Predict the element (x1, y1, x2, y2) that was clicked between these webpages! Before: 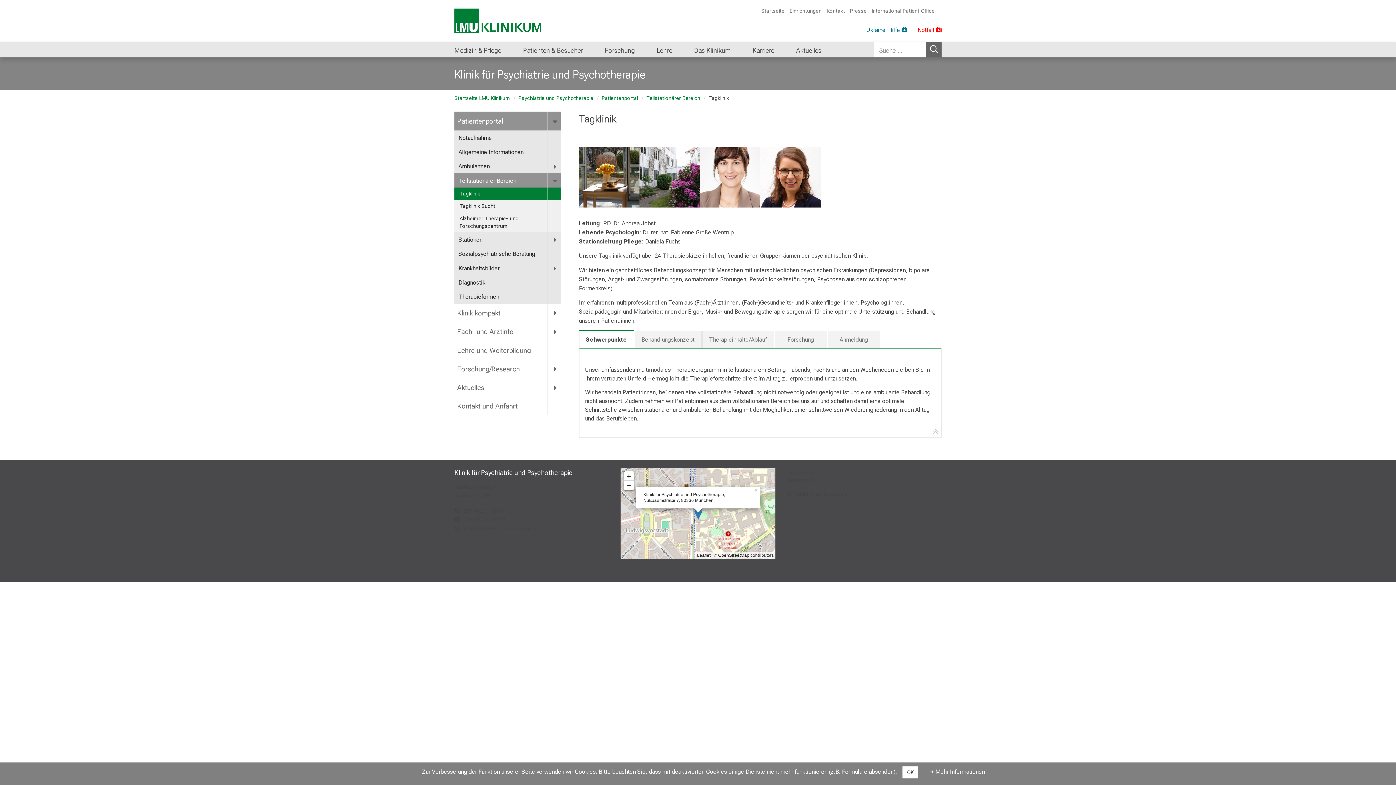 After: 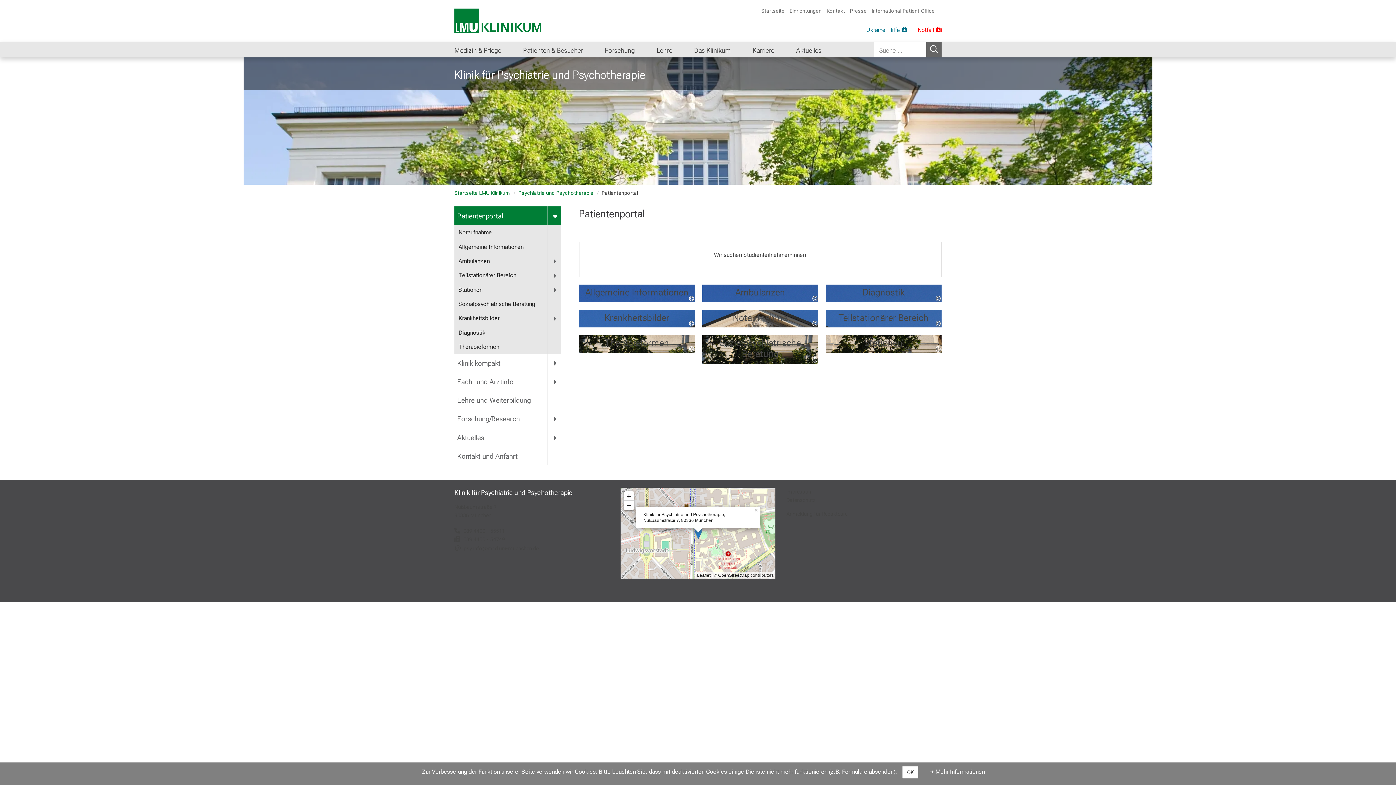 Action: label: Patientenportal bbox: (601, 95, 638, 101)